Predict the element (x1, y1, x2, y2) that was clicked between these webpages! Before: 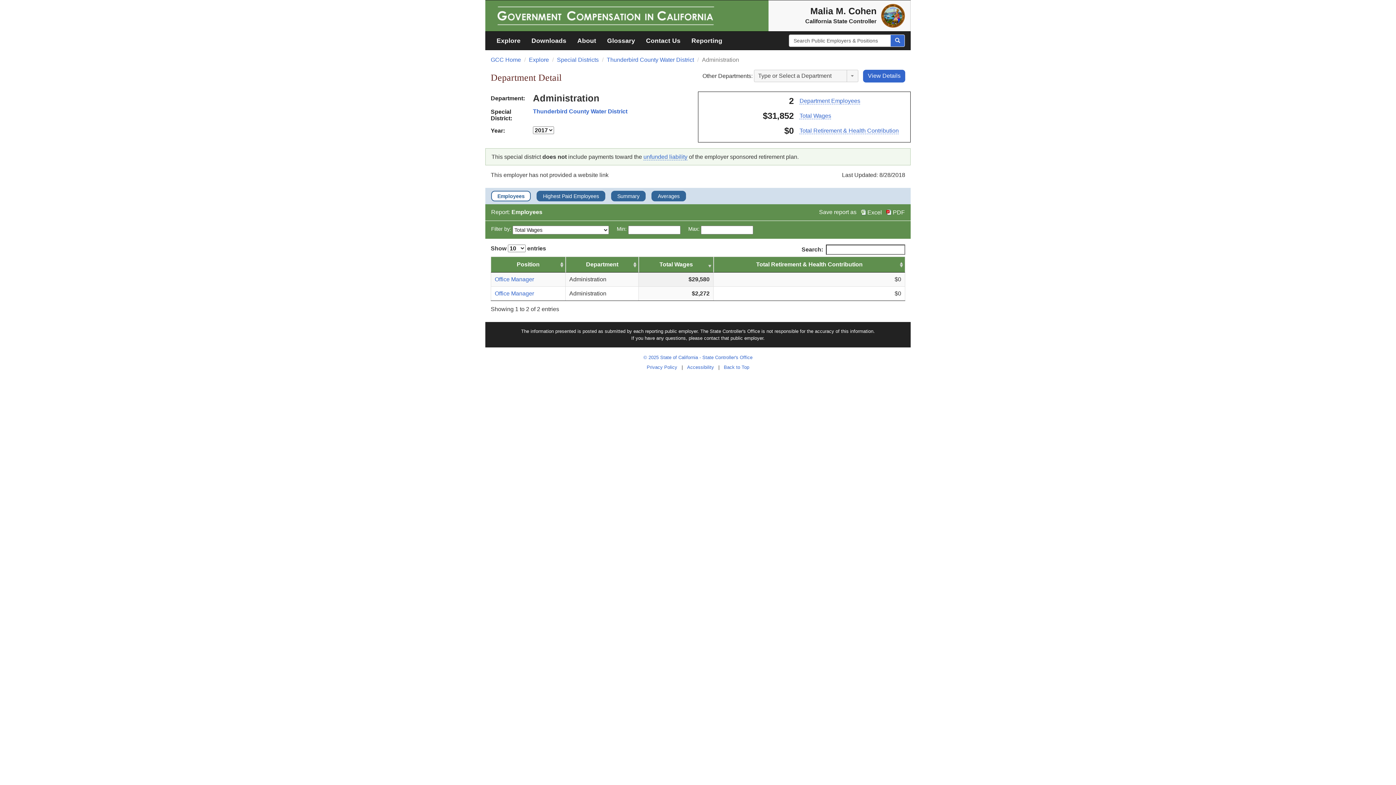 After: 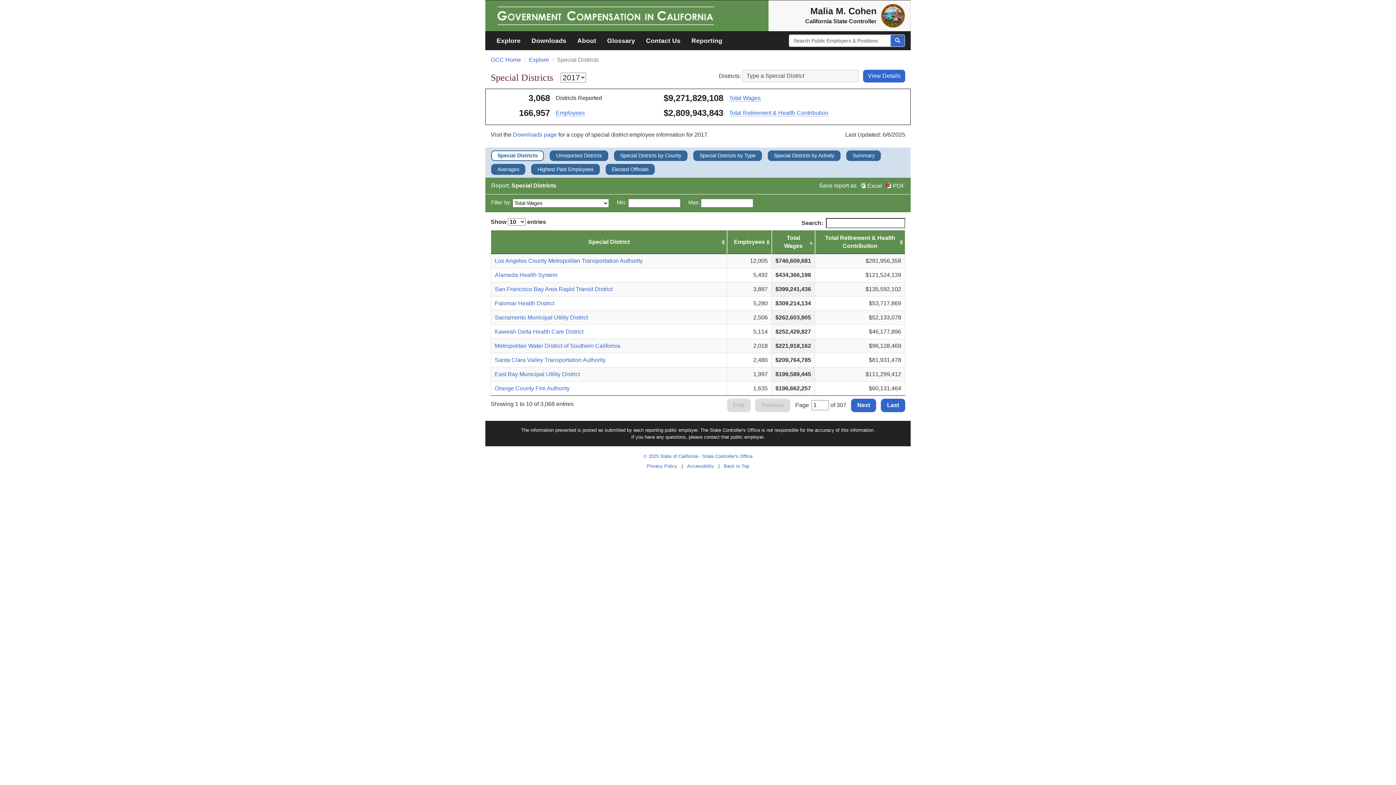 Action: bbox: (557, 56, 598, 62) label: Special Districts